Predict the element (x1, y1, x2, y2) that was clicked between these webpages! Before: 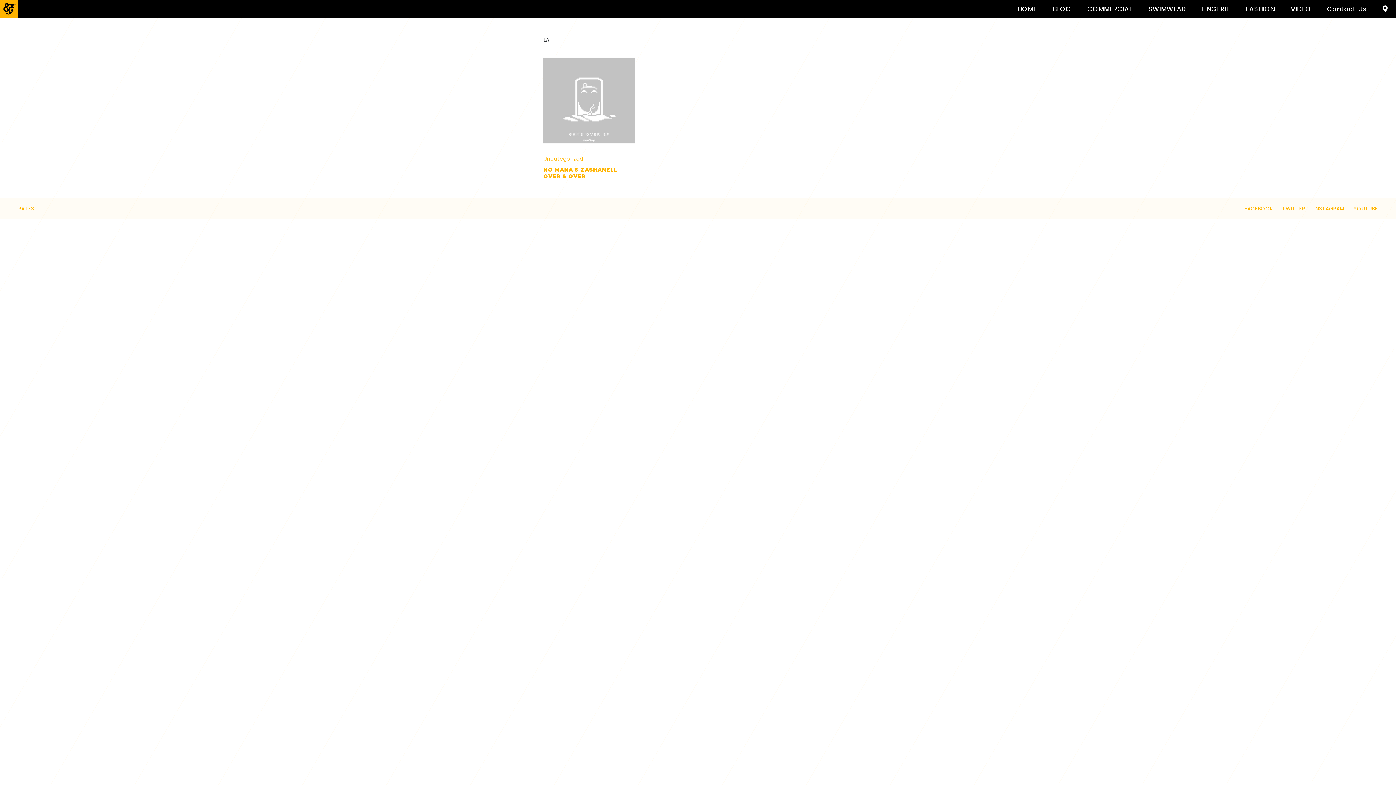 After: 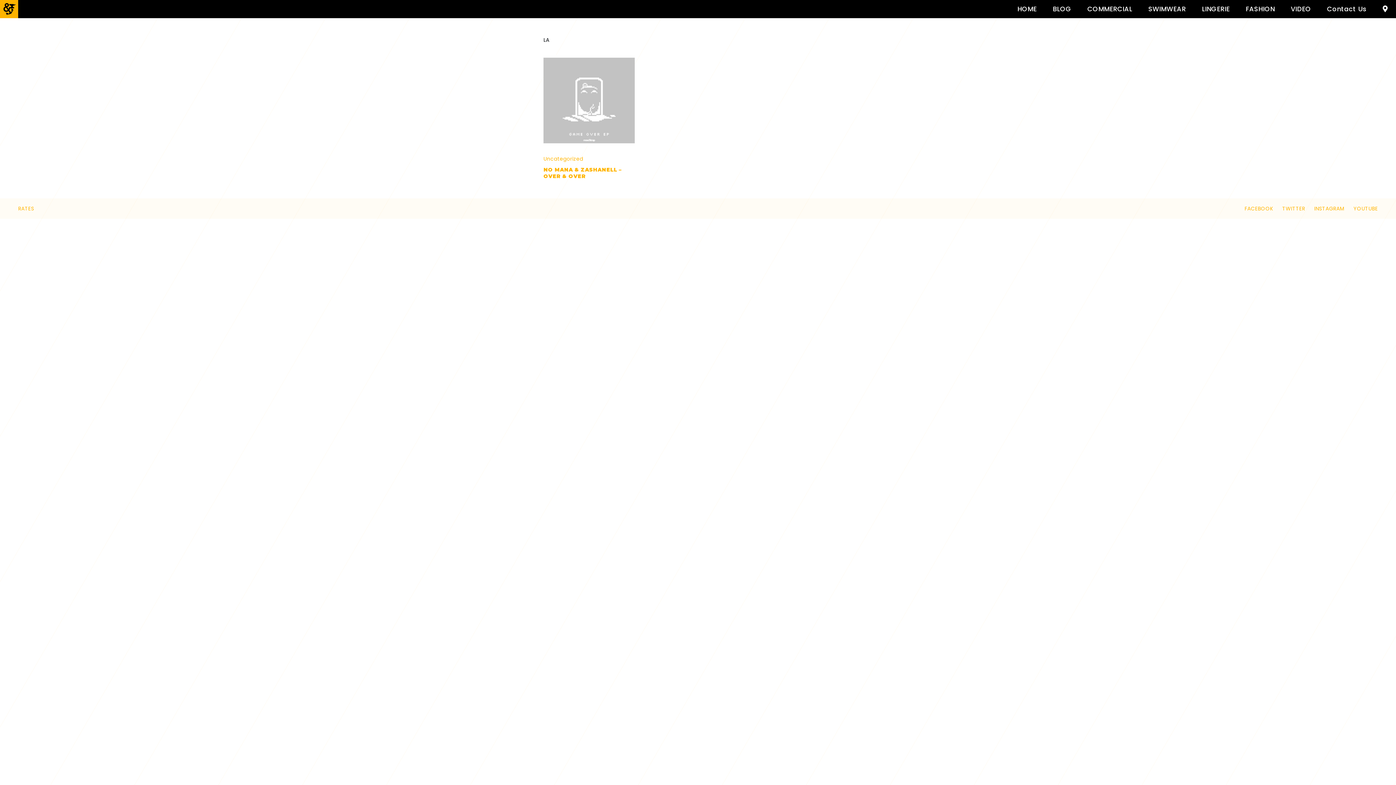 Action: label: TWITTER bbox: (1282, 205, 1305, 212)